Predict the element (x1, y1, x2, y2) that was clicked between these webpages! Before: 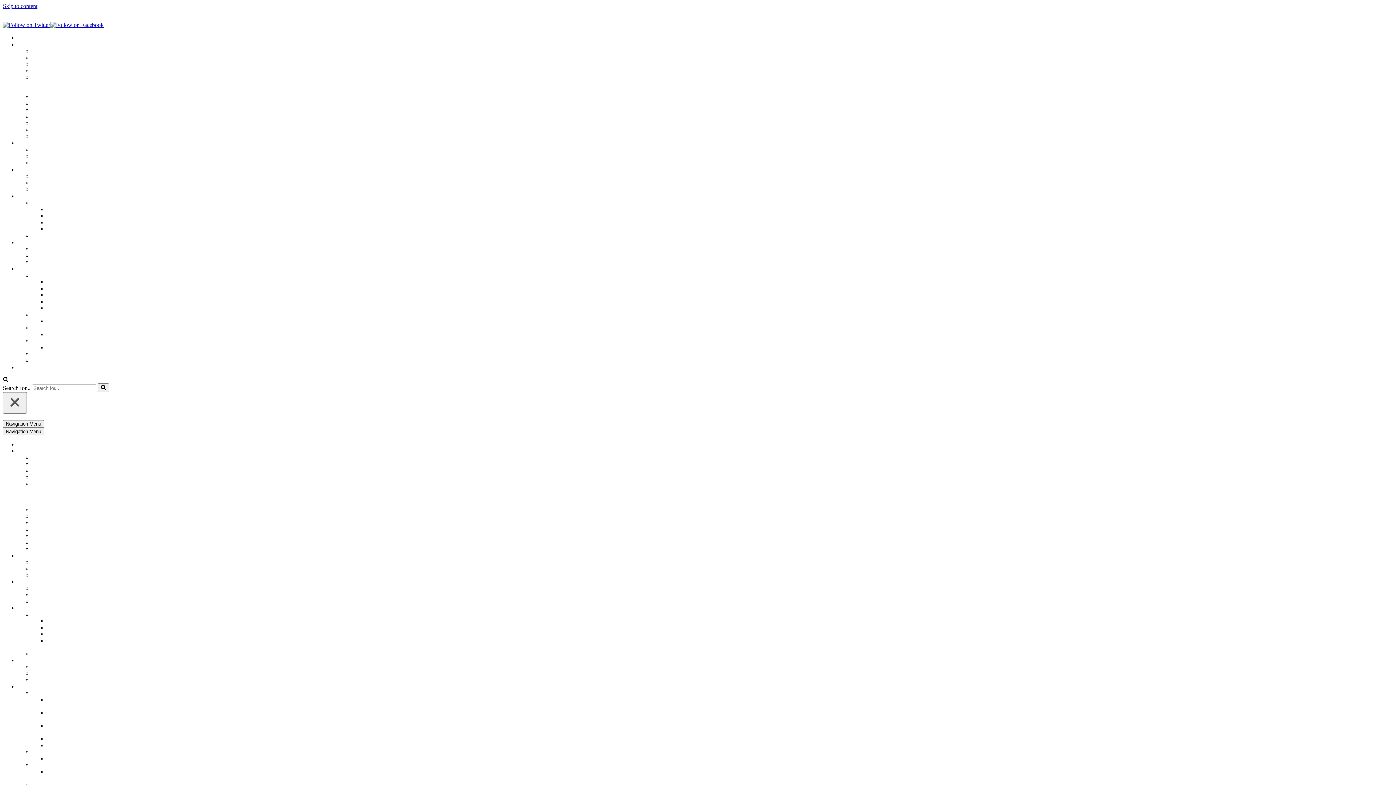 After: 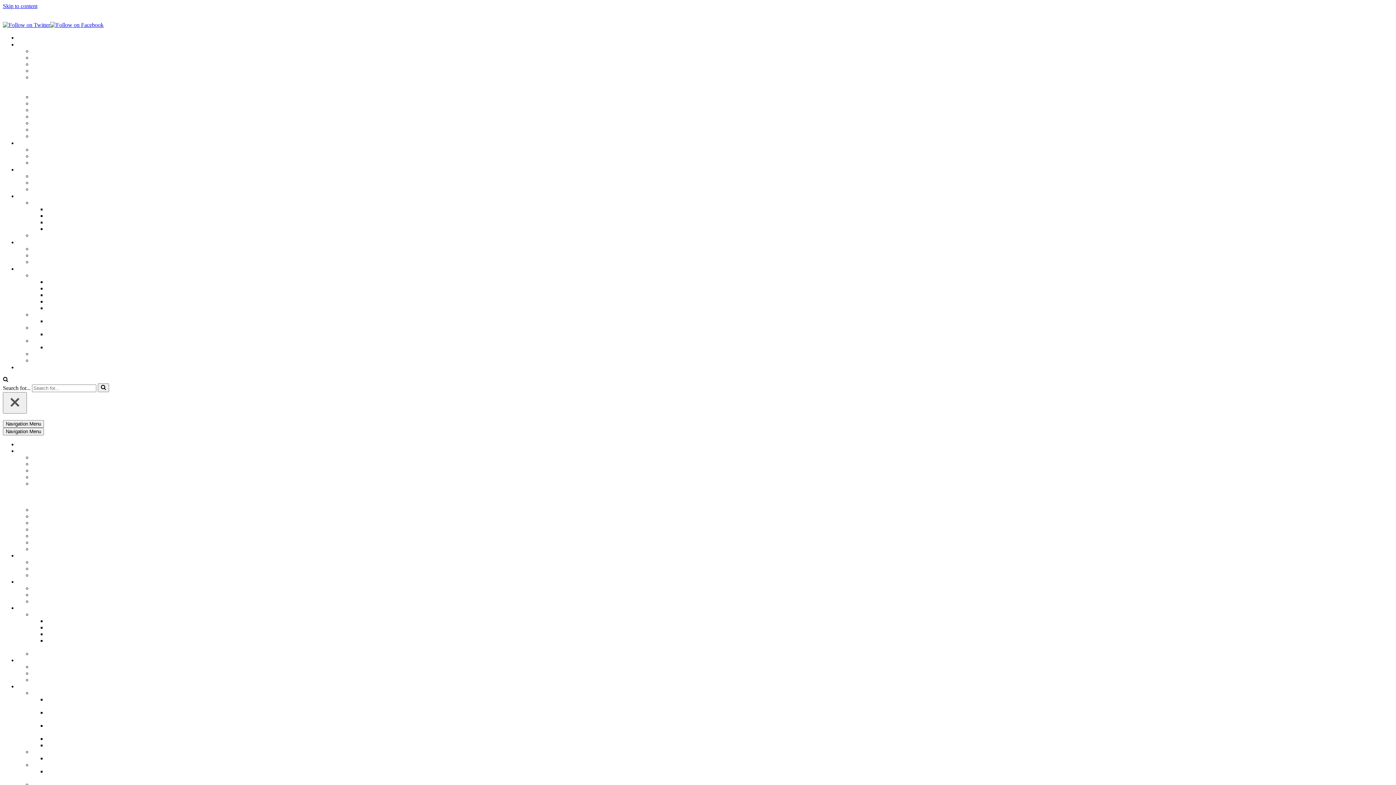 Action: label: Frequently Asked Questions bbox: (48, 736, 132, 742)